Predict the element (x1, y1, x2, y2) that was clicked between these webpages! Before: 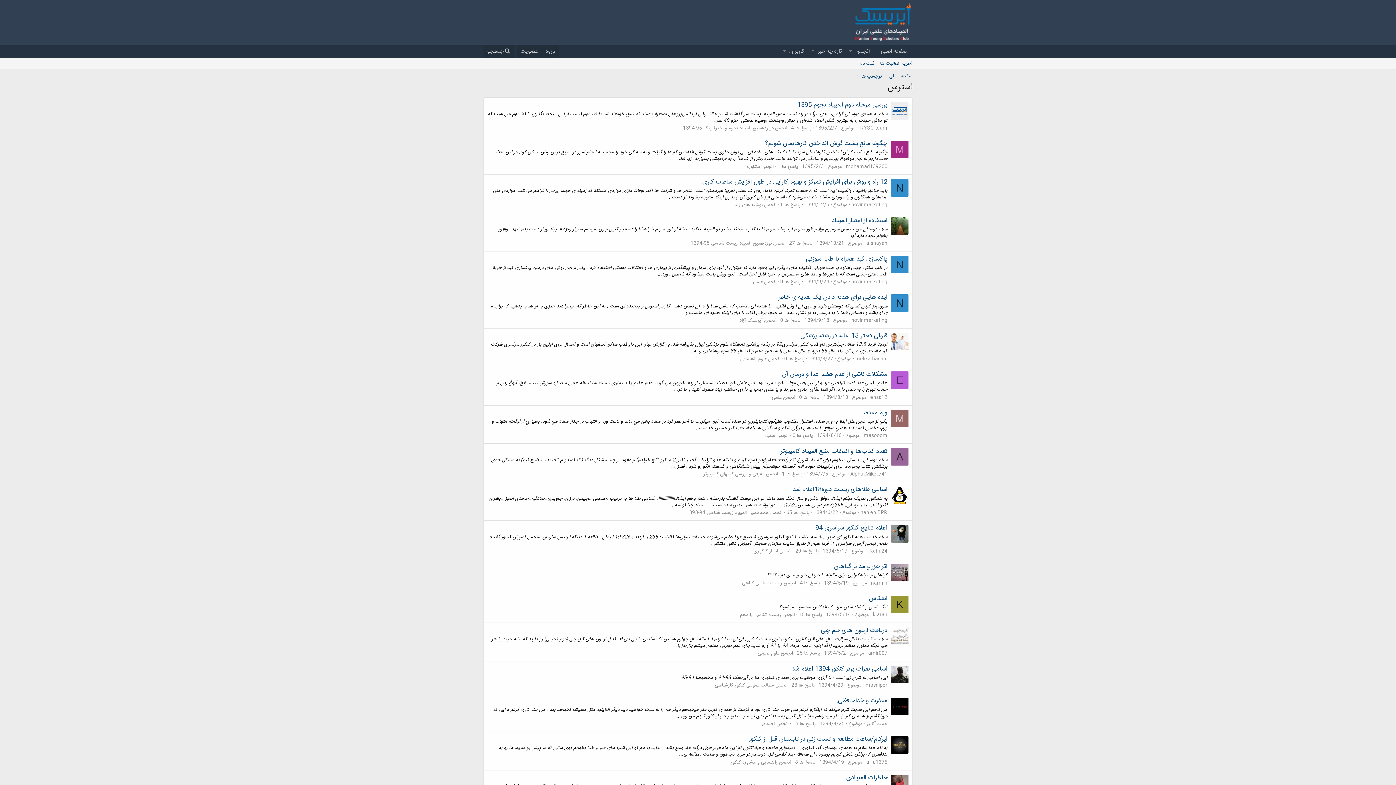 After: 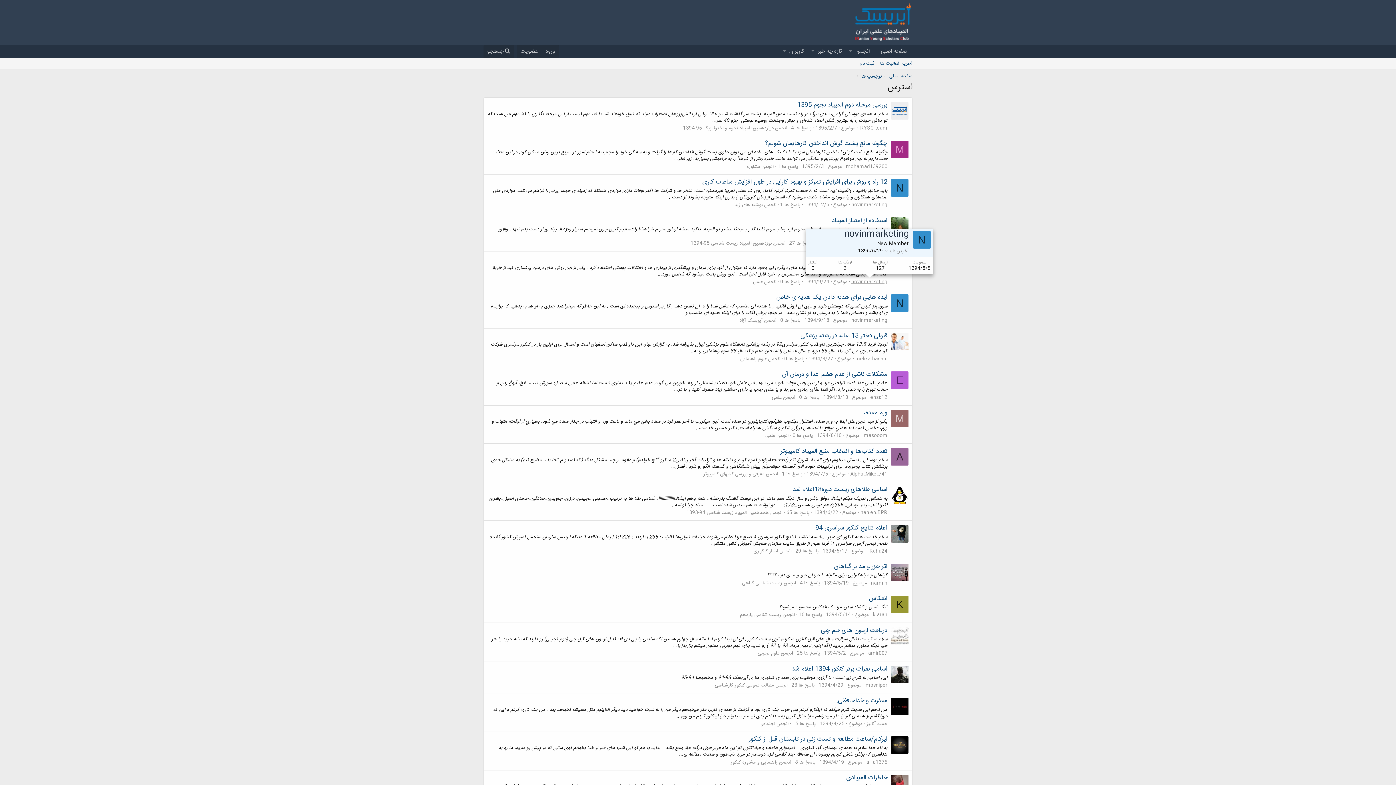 Action: label: novinmarketing bbox: (851, 278, 887, 286)